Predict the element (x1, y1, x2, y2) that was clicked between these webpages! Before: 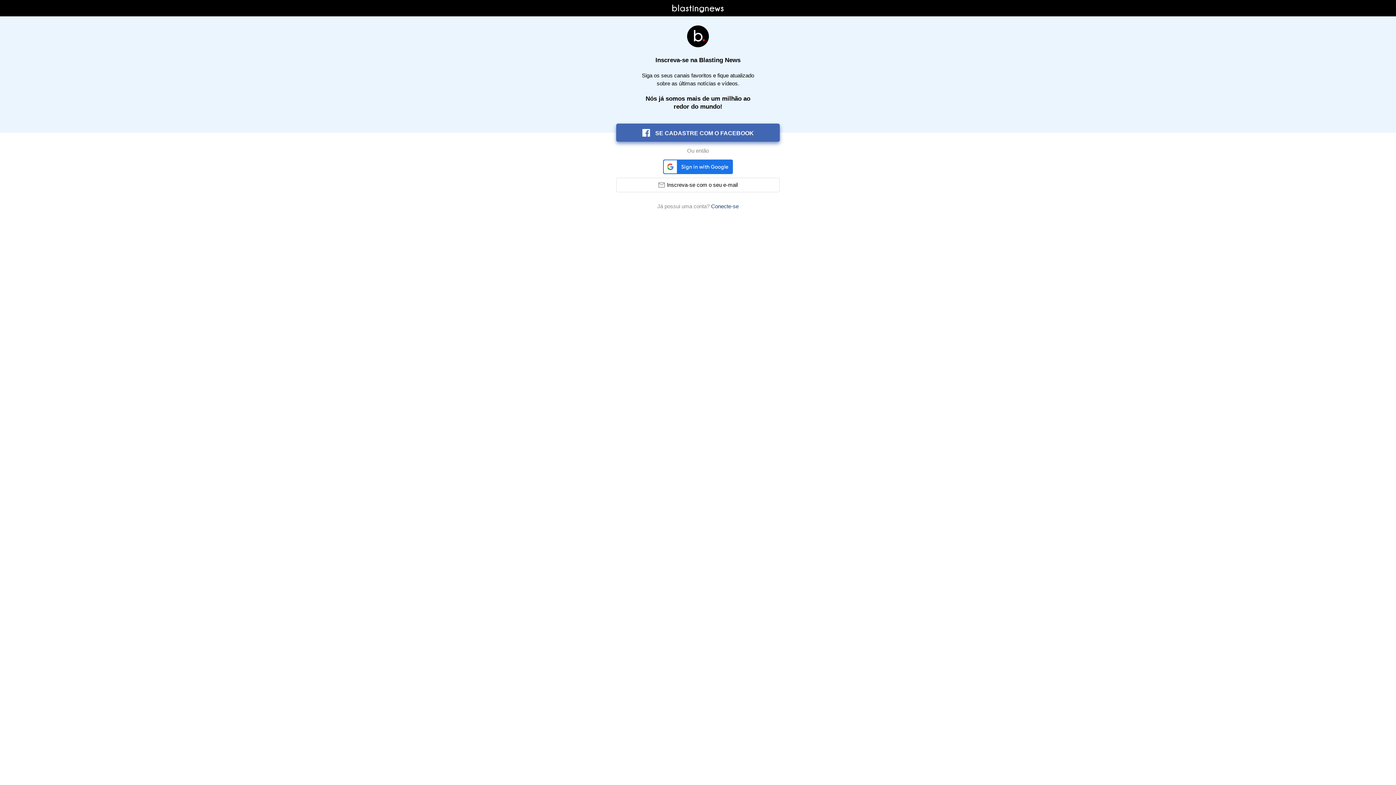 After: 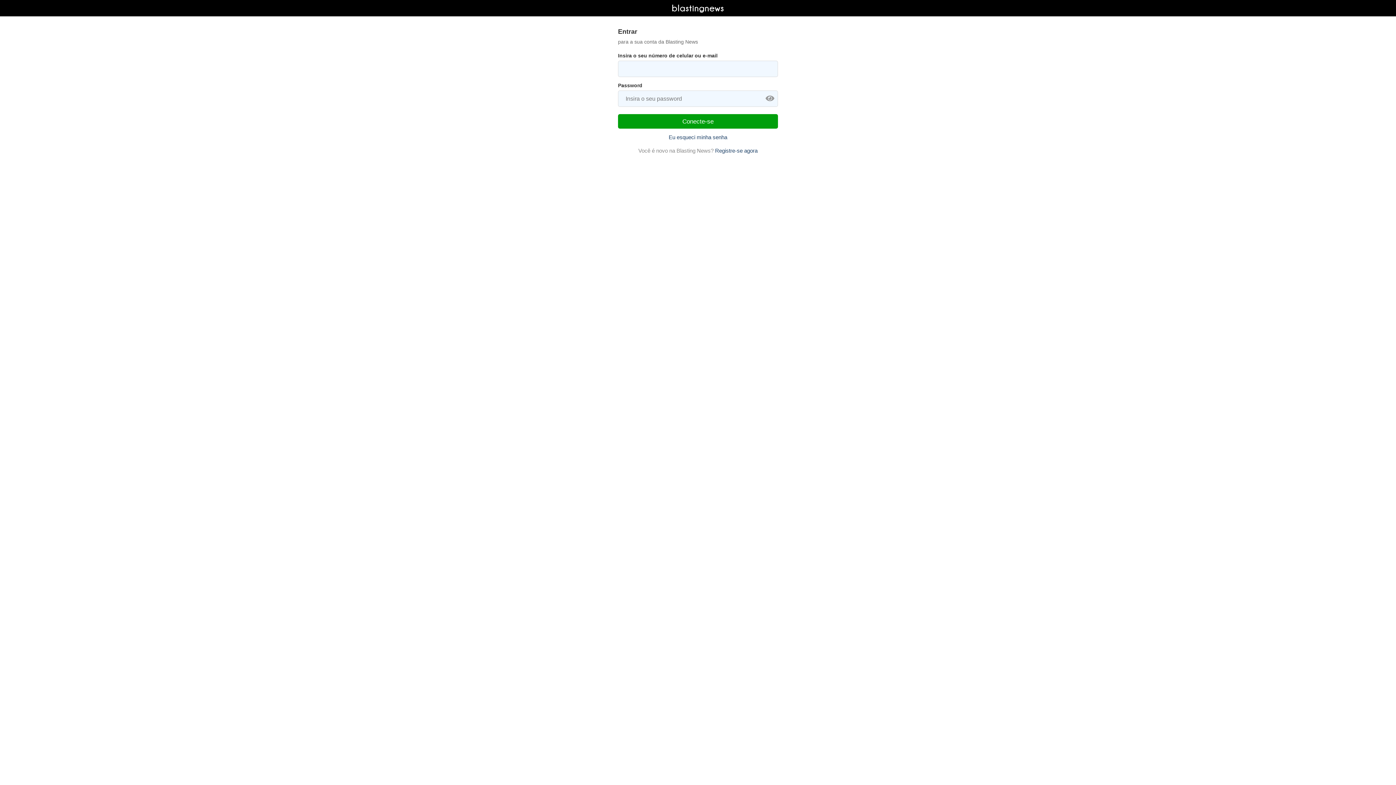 Action: bbox: (711, 203, 738, 209) label: Conecte-se